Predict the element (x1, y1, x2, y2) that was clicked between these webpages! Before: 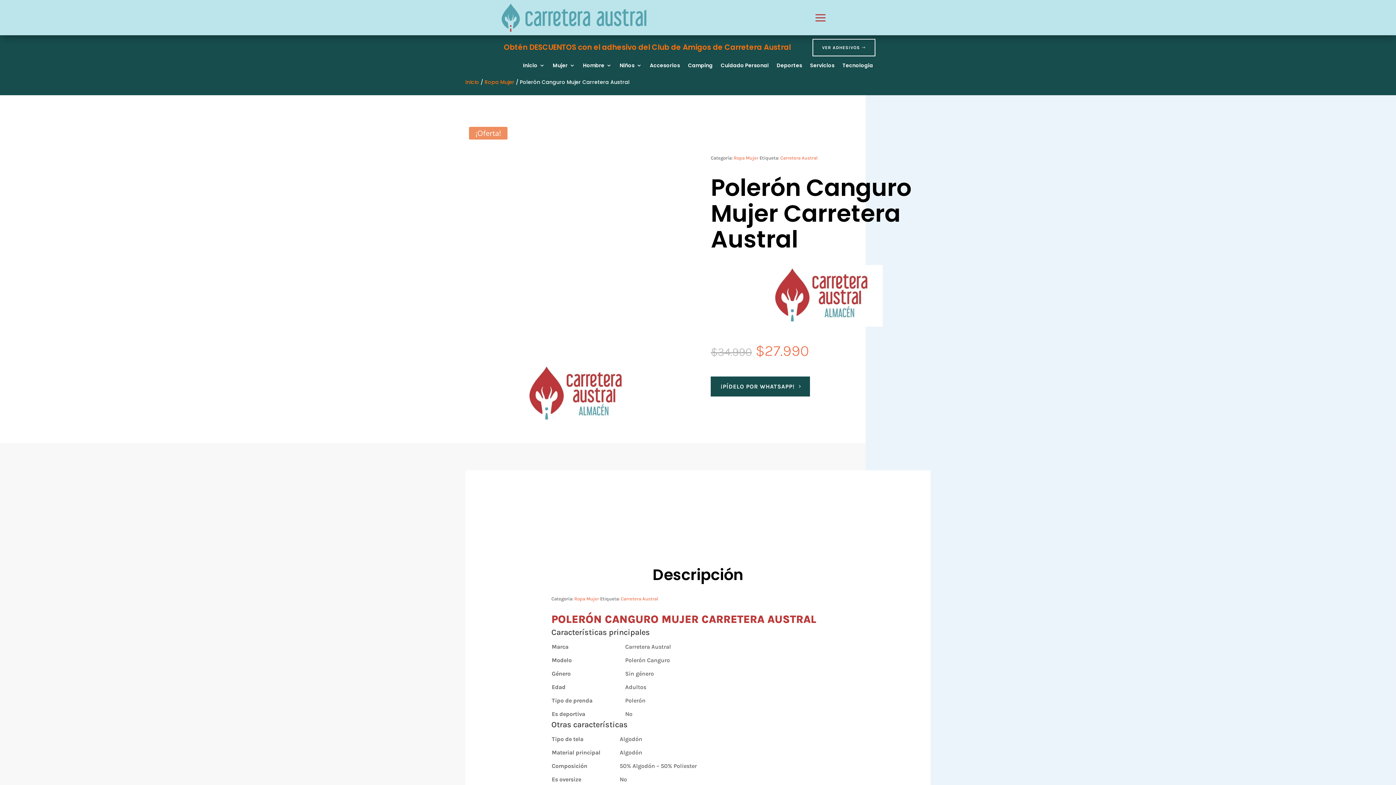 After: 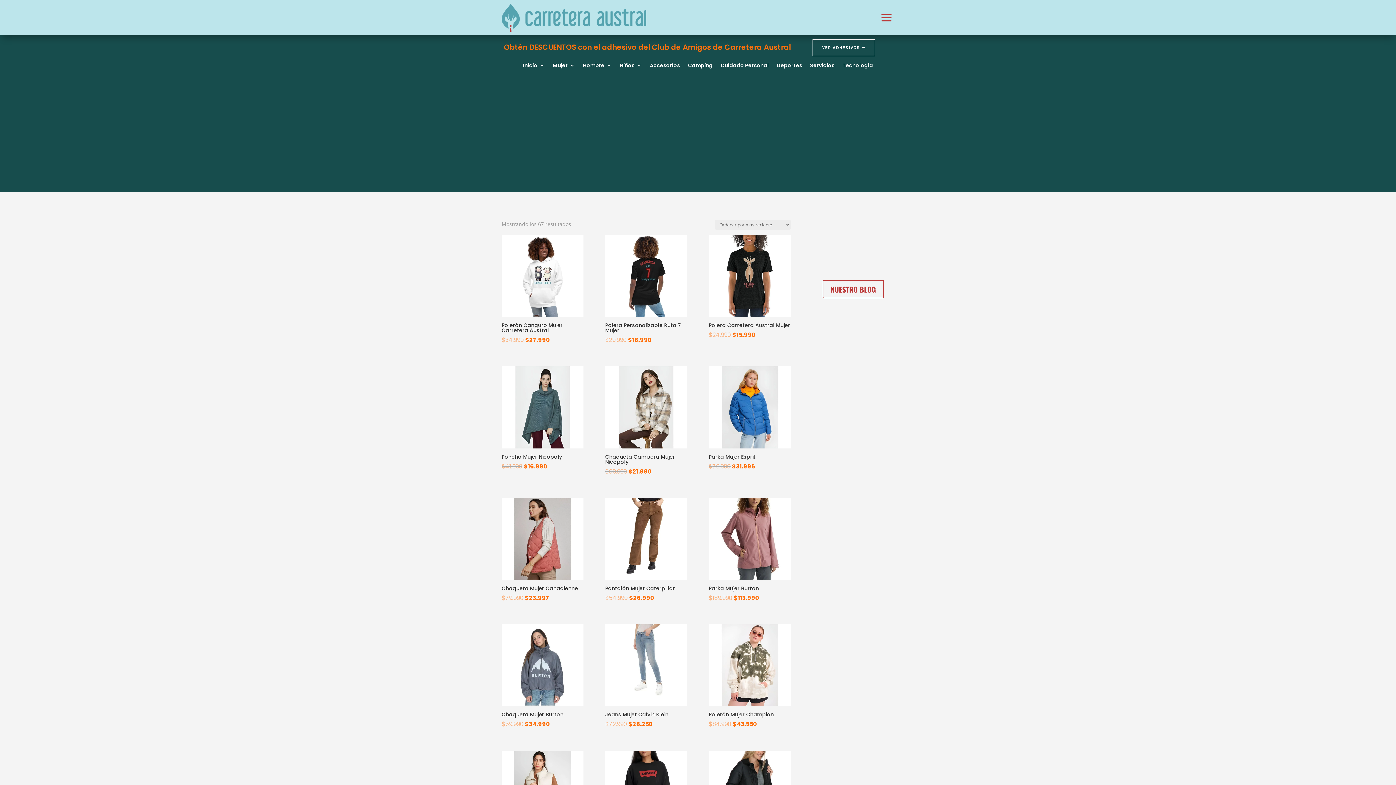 Action: bbox: (574, 596, 599, 601) label: Ropa Mujer